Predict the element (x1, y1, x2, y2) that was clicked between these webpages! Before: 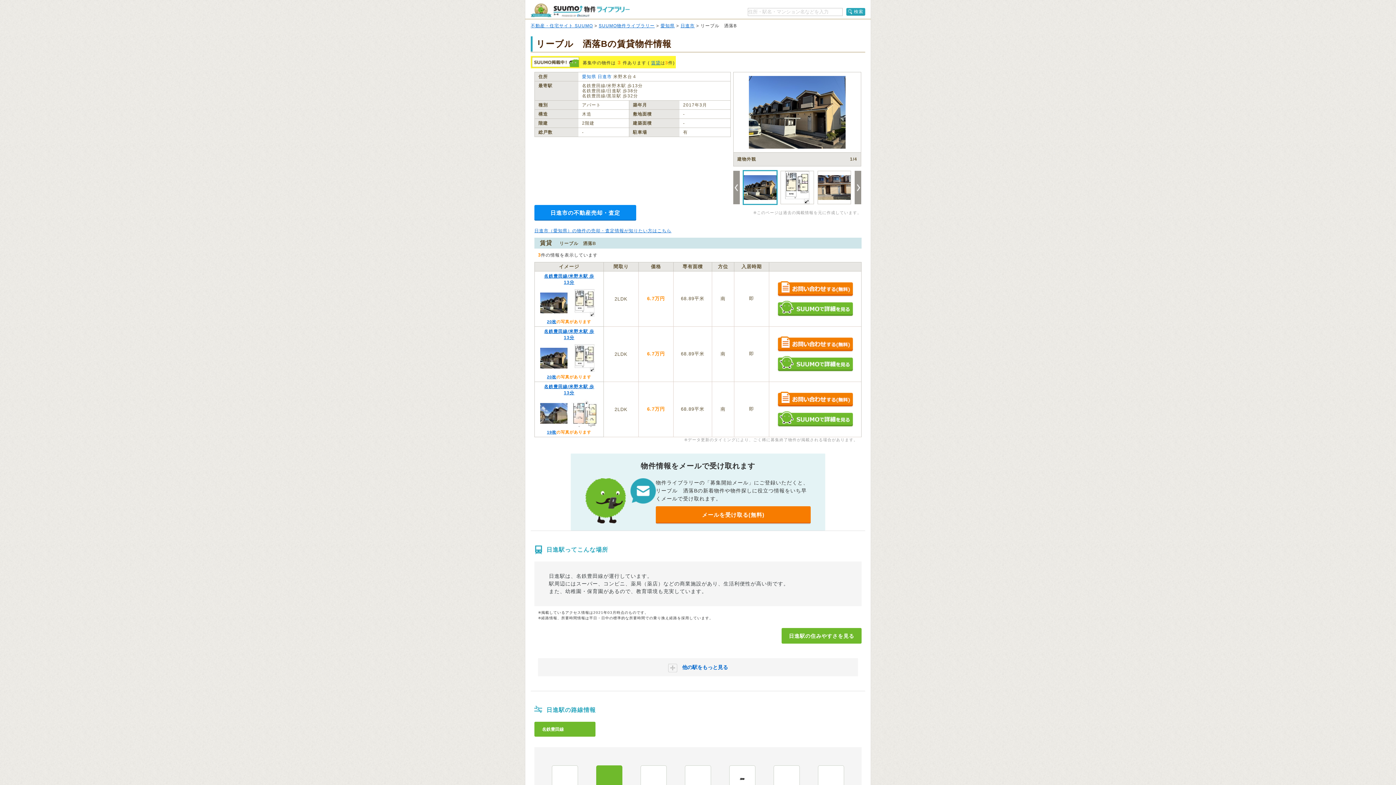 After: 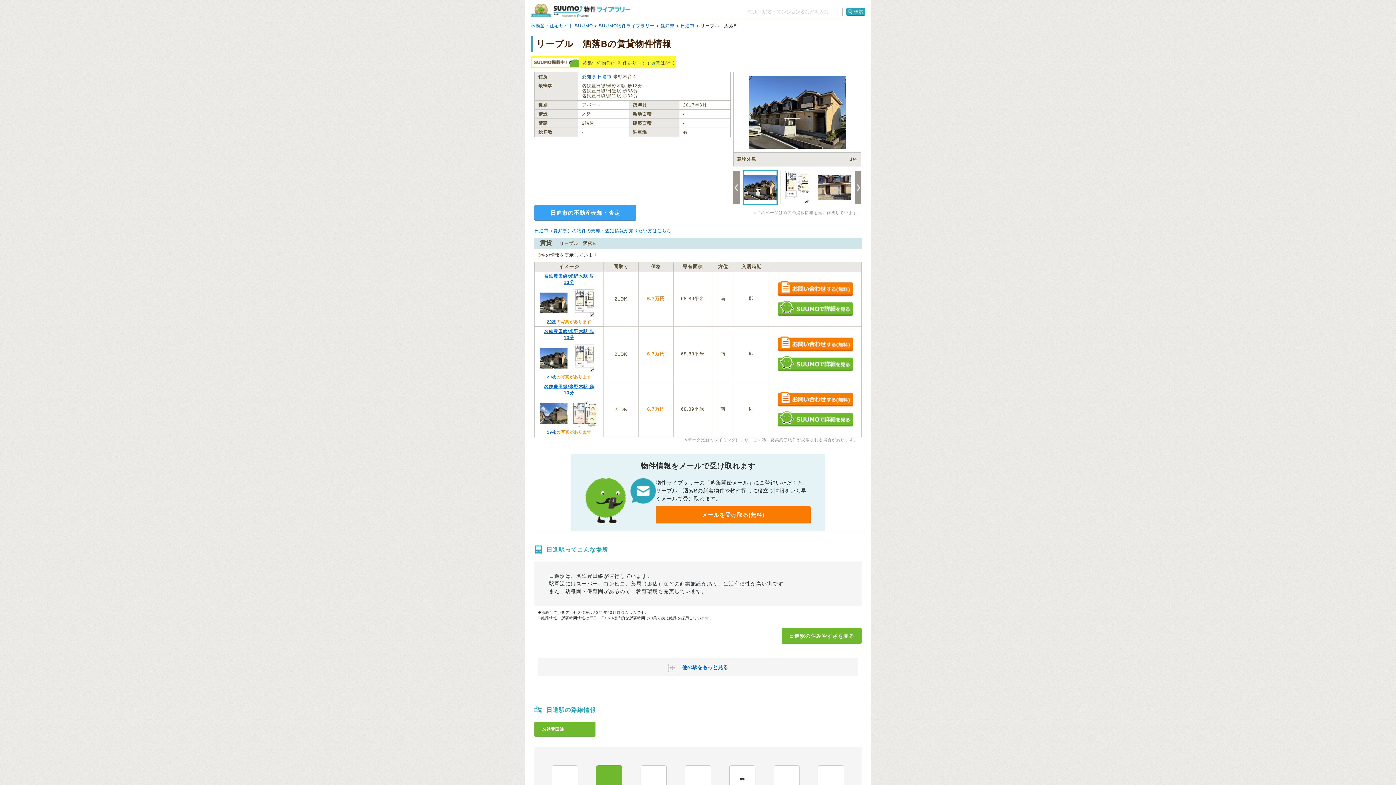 Action: label: 日進市の不動産売却・査定 bbox: (534, 205, 636, 220)